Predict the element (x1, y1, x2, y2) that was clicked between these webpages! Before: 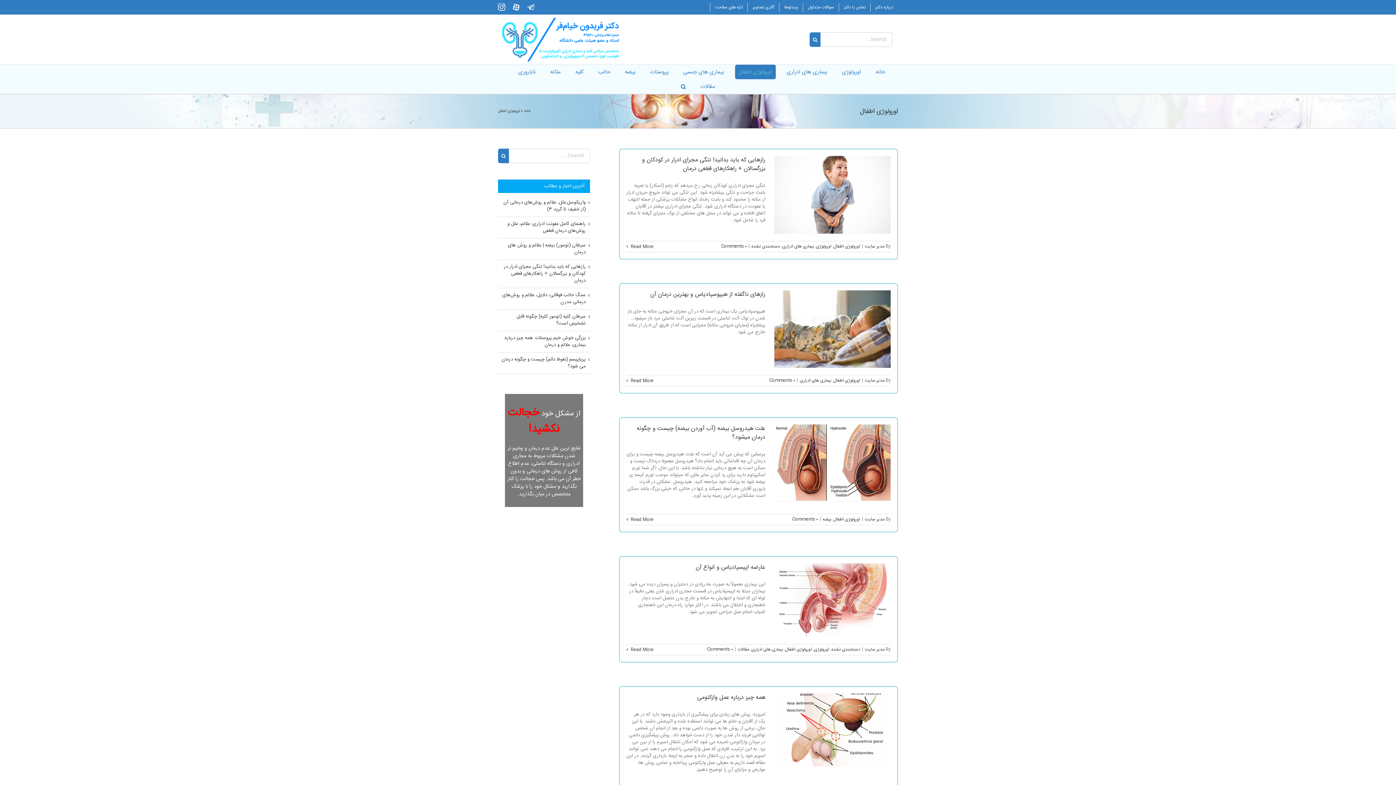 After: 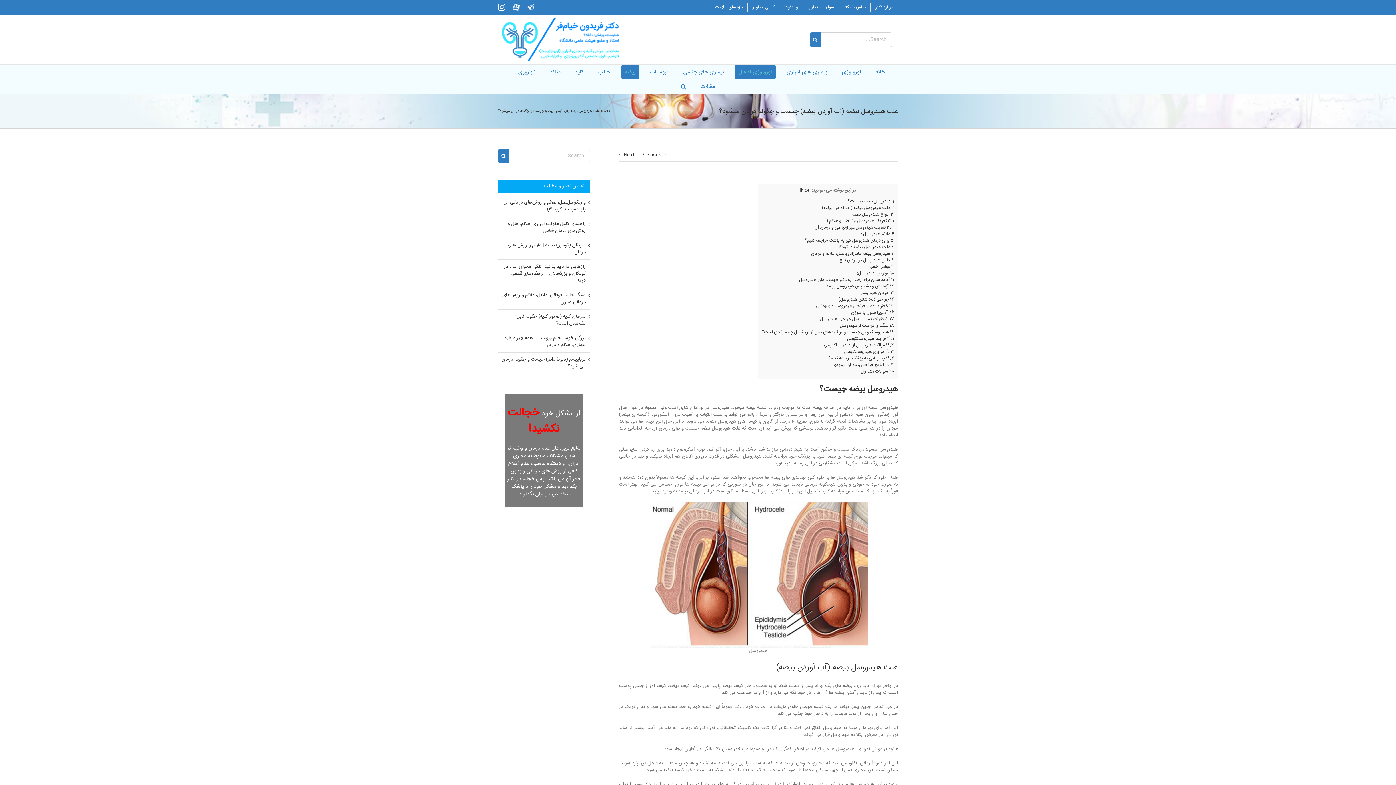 Action: label: ۰ Comments bbox: (792, 515, 818, 523)